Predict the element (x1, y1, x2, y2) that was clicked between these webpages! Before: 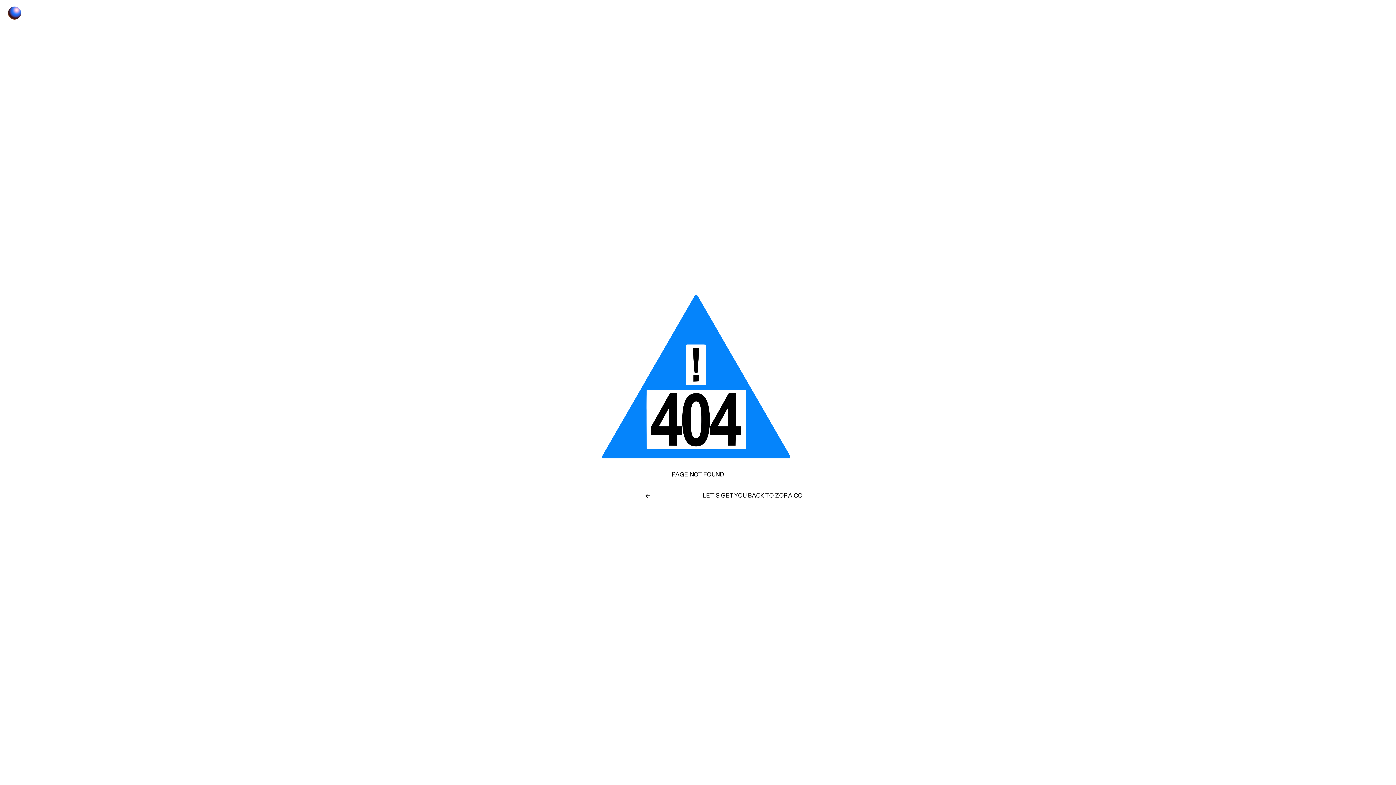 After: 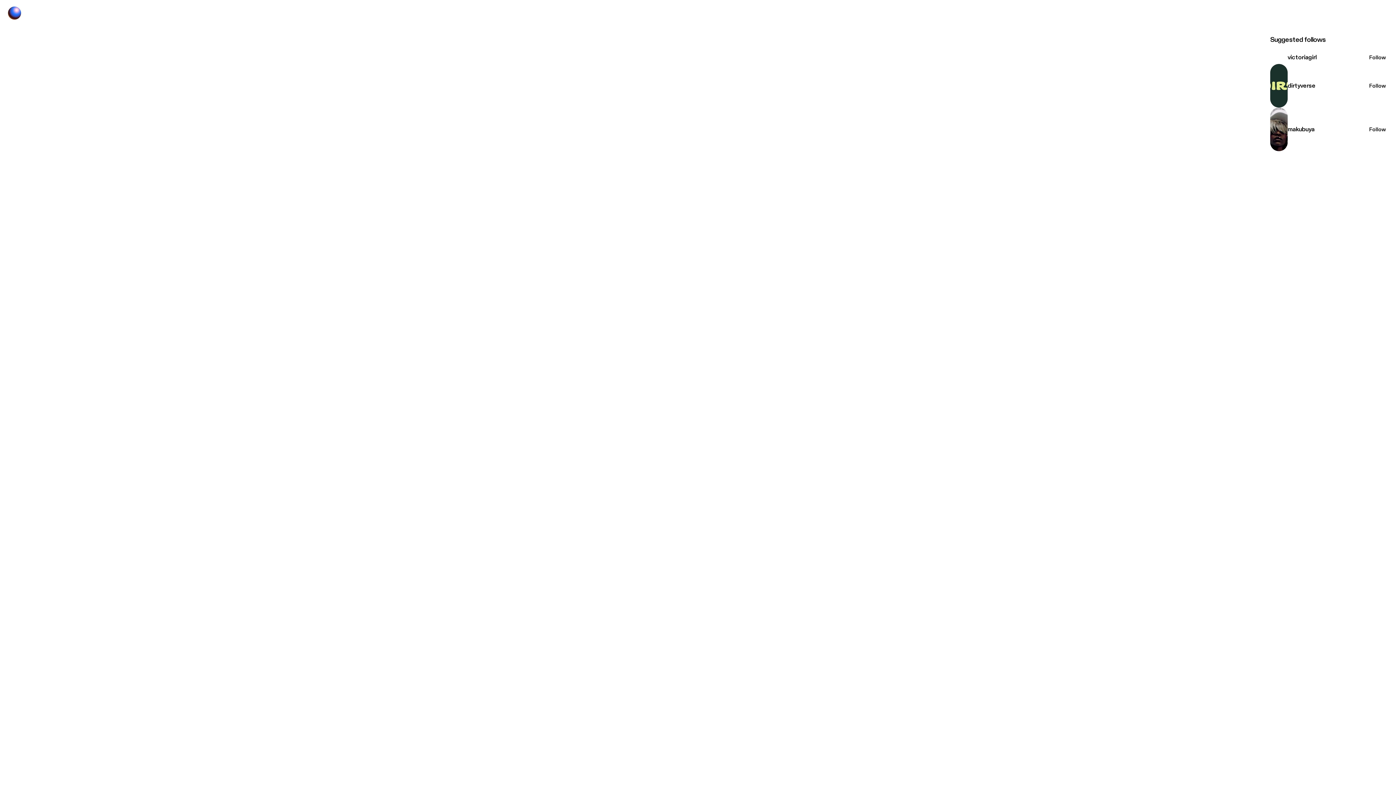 Action: bbox: (8, 6, 21, 19)